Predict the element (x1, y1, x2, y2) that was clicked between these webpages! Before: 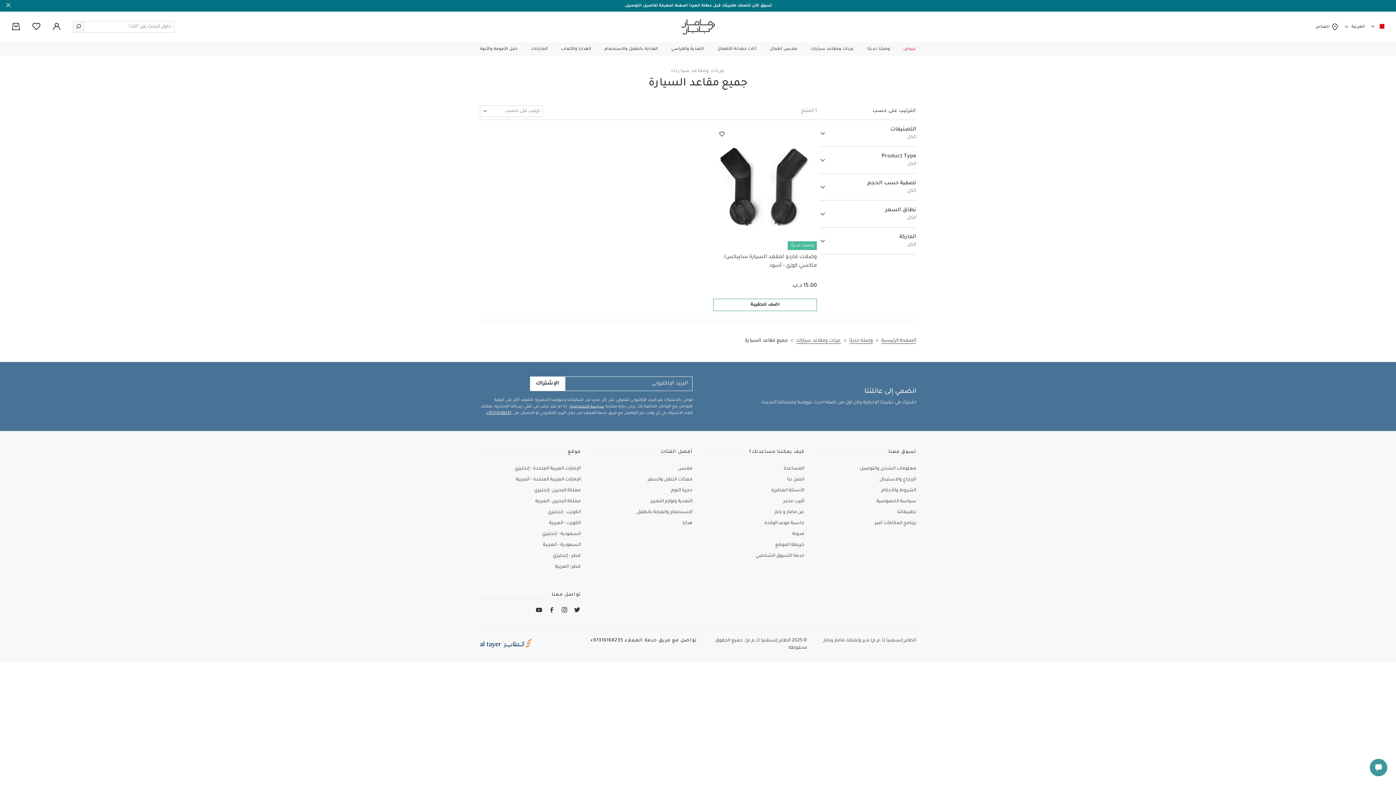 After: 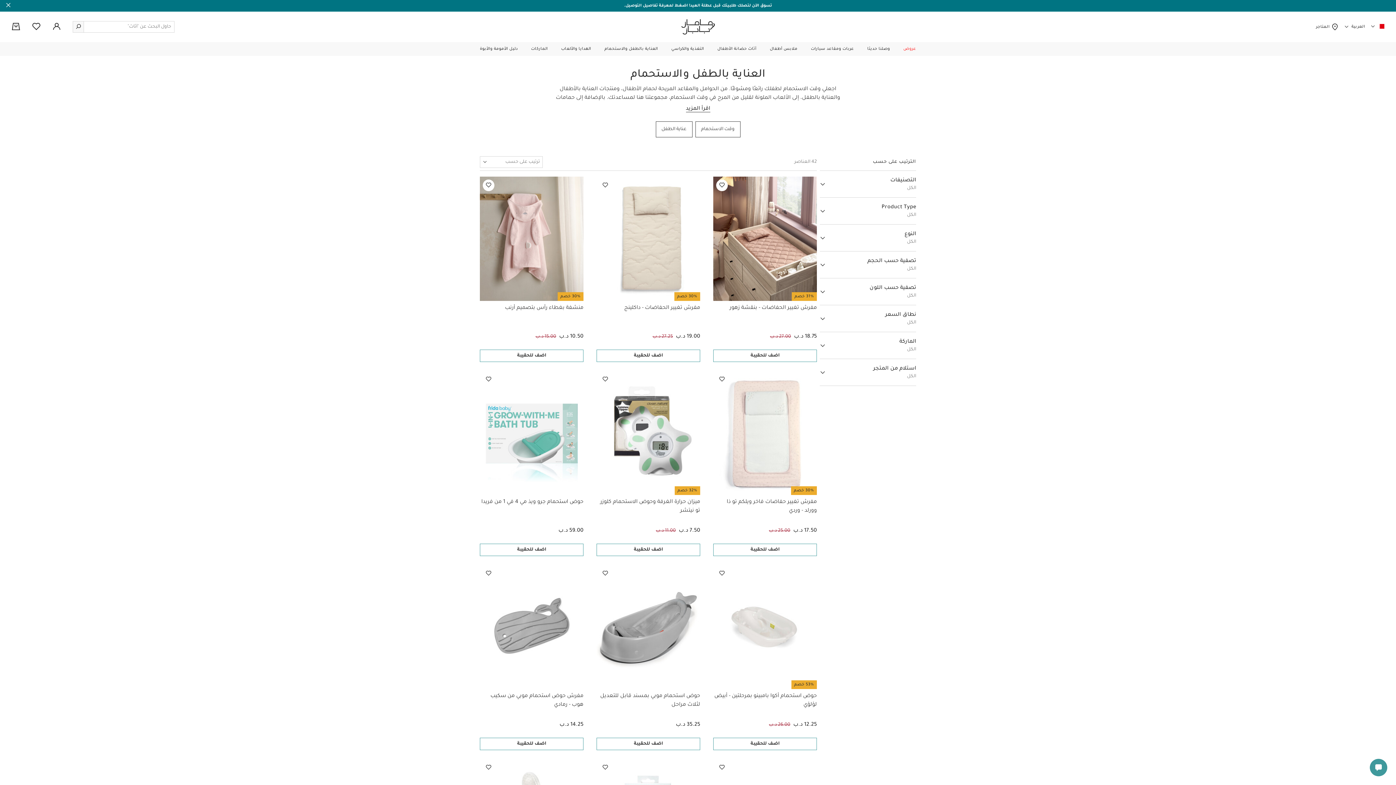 Action: bbox: (636, 510, 692, 515) label: الاستحمام والعناية بالطفل